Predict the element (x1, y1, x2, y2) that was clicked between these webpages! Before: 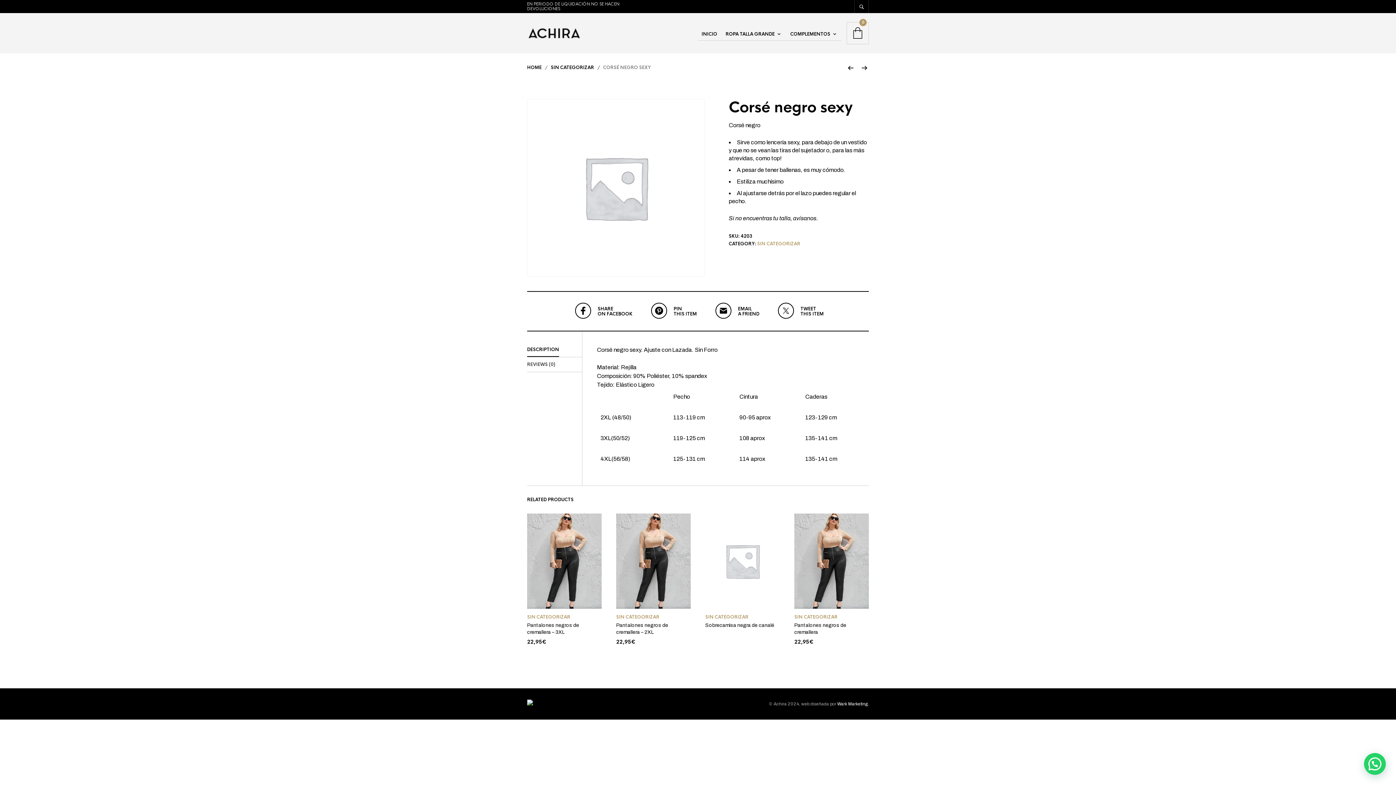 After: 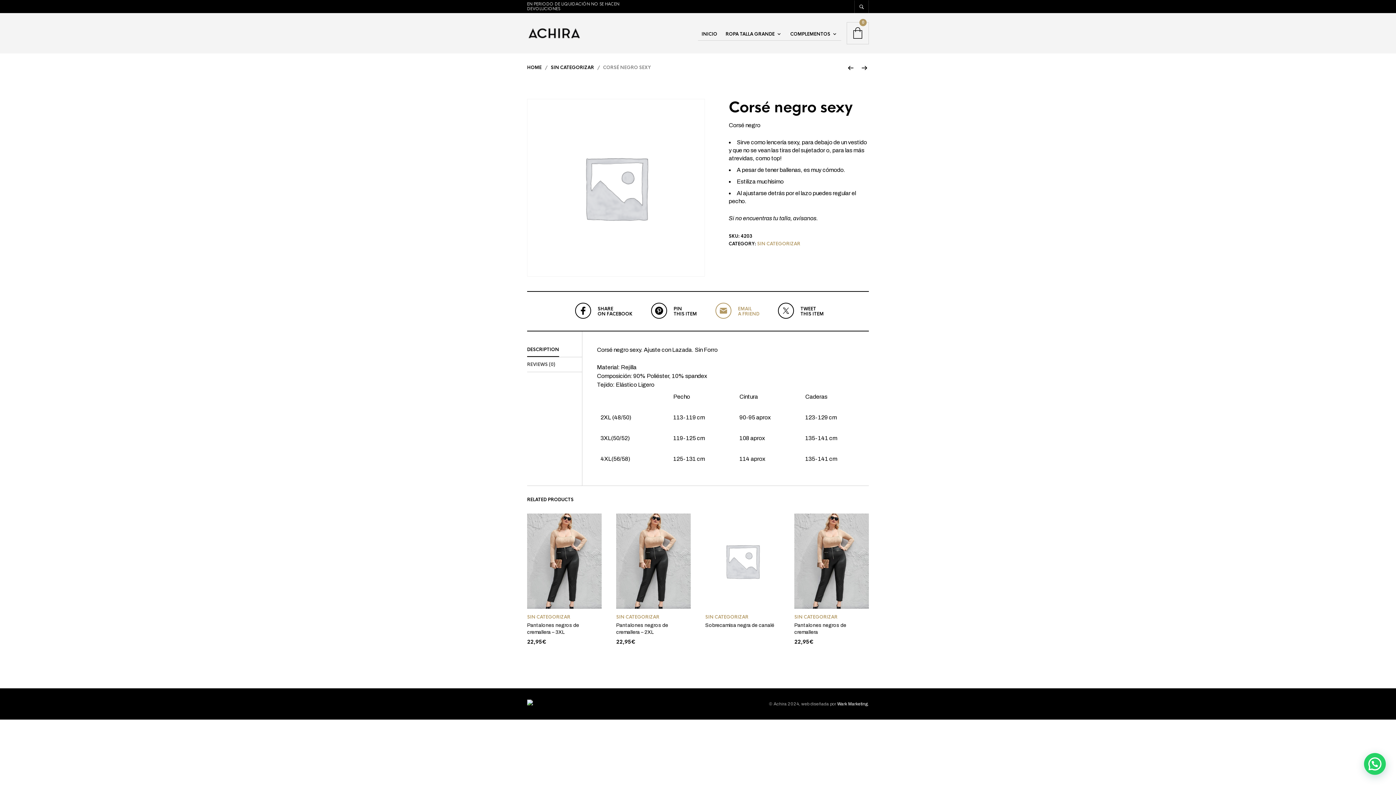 Action: bbox: (712, 311, 759, 323) label:  
EMAIL
A FRIEND